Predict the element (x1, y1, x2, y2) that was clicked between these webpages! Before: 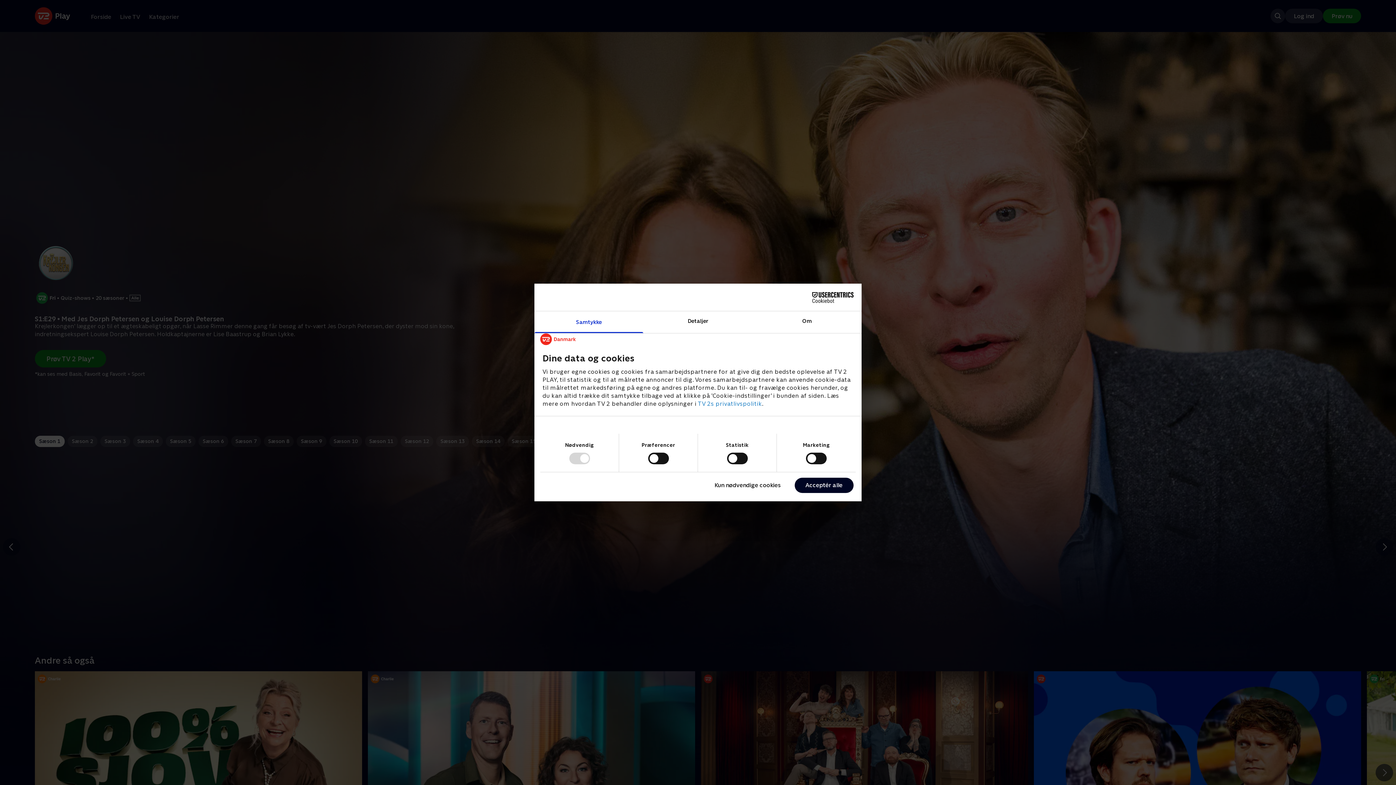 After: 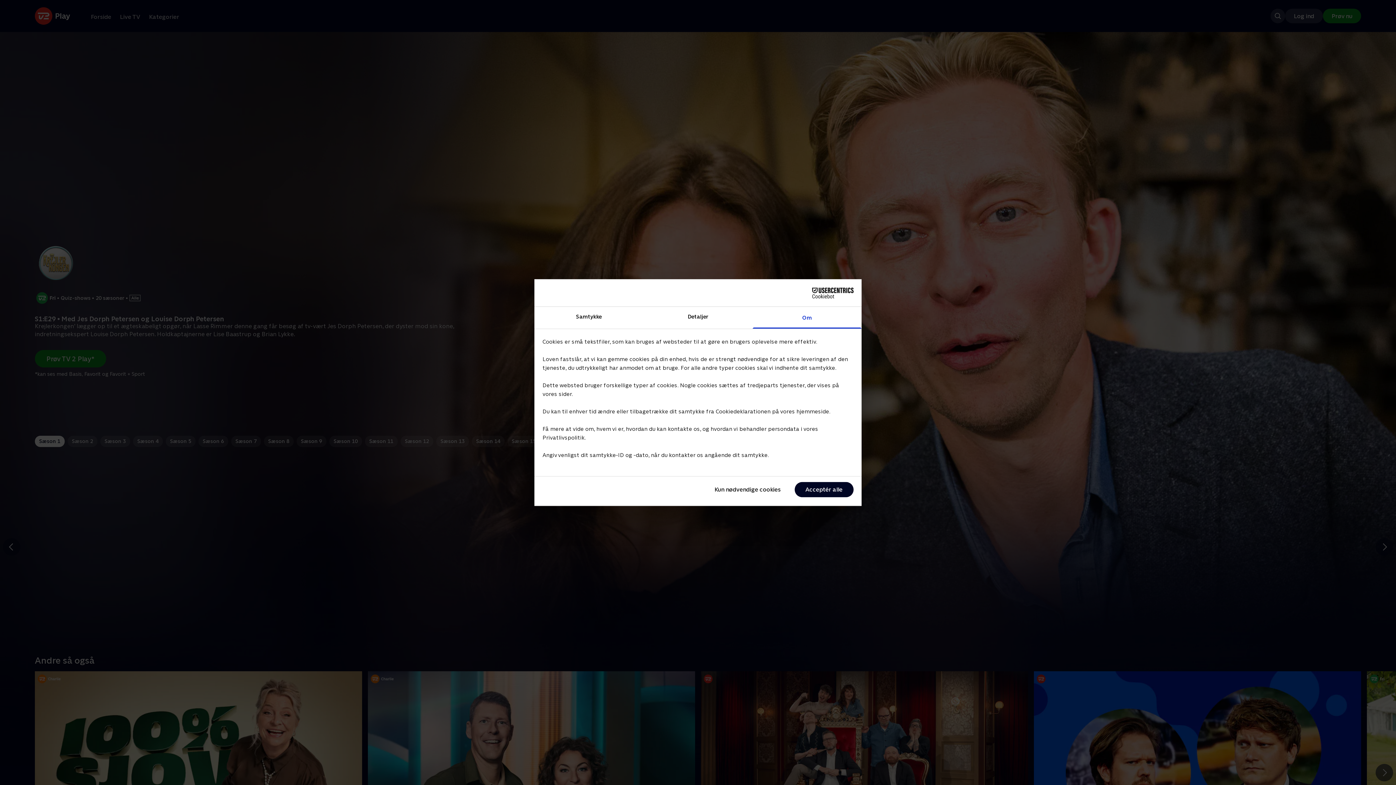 Action: label: Om bbox: (752, 311, 861, 333)